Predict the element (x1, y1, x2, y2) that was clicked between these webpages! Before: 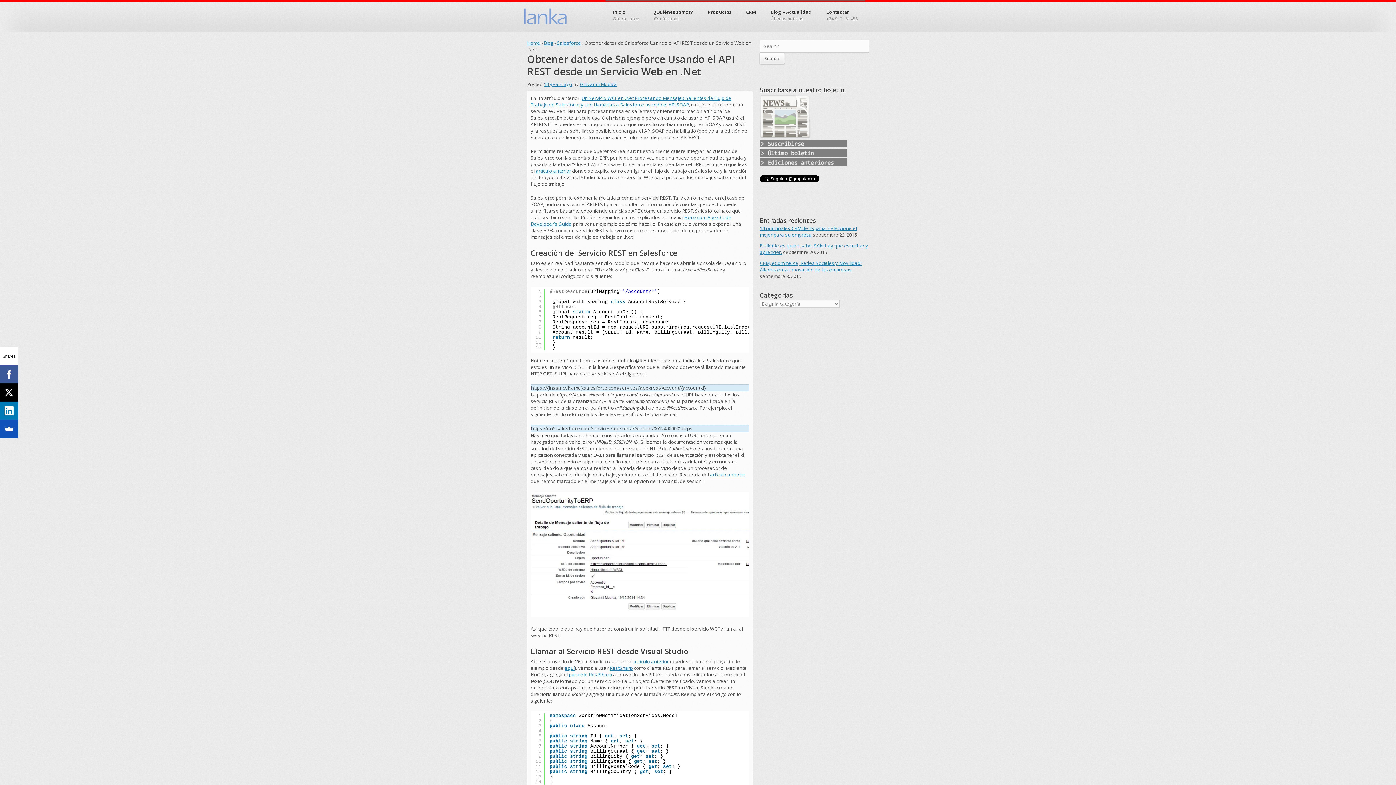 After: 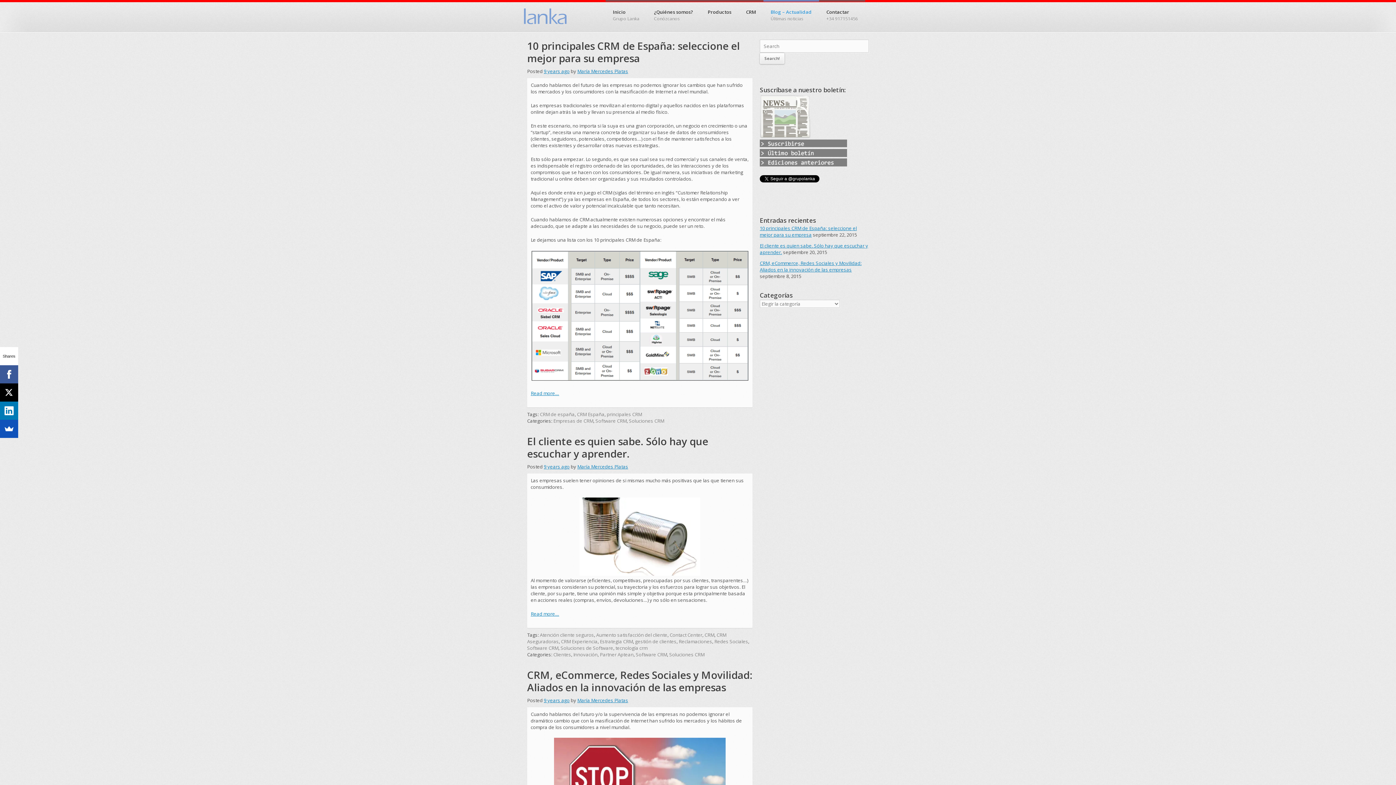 Action: label: Blog bbox: (544, 39, 553, 46)